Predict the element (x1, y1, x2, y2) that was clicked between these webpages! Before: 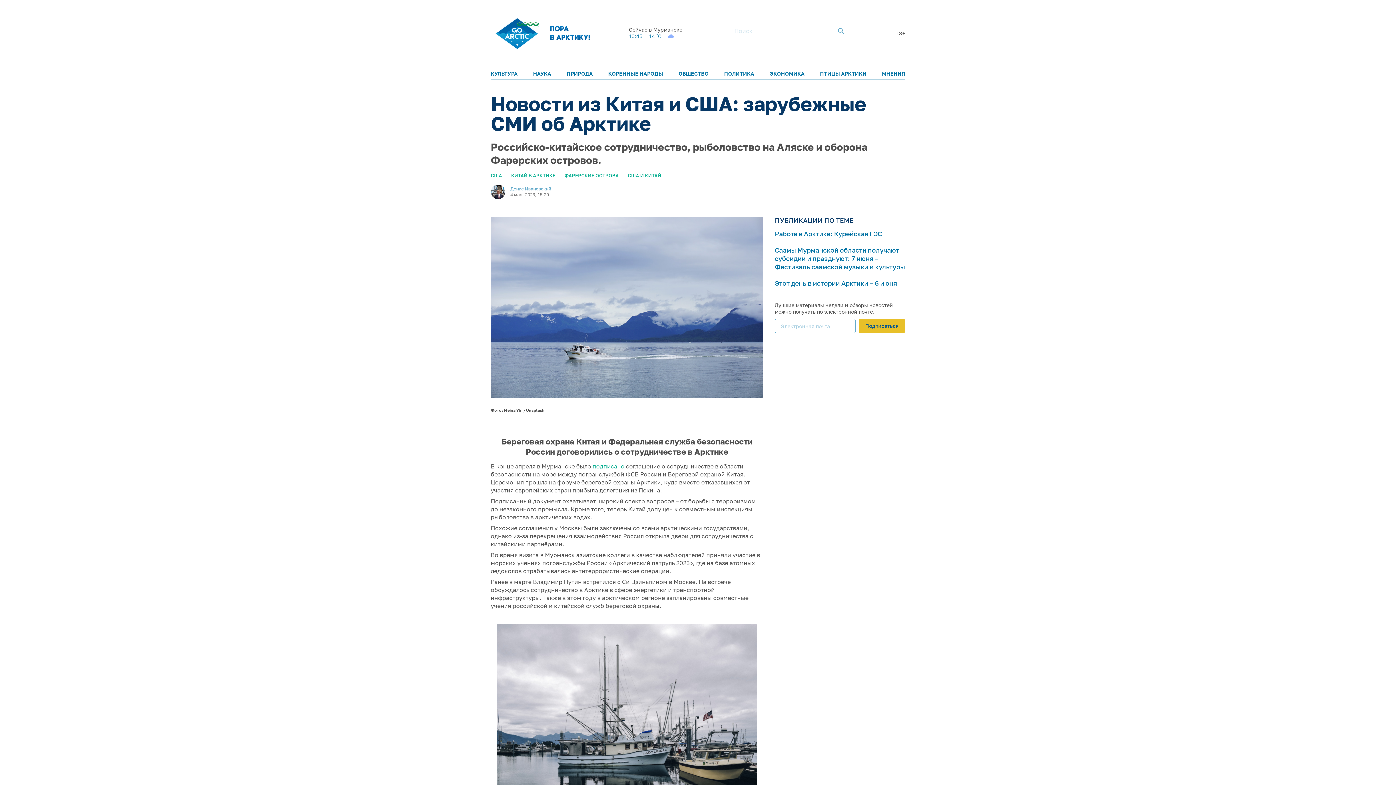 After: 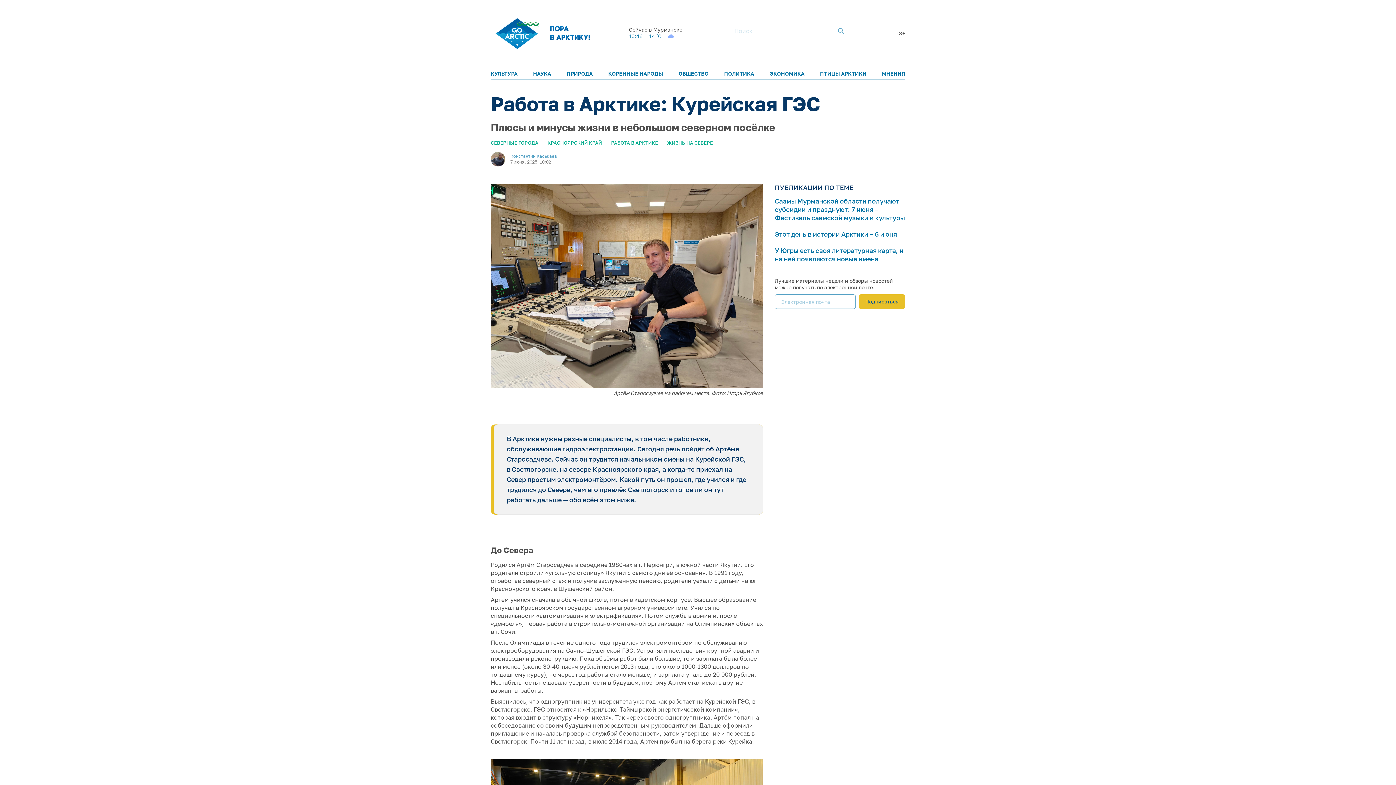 Action: label: Работа в Арктике: Курейская ГЭС bbox: (775, 229, 882, 237)